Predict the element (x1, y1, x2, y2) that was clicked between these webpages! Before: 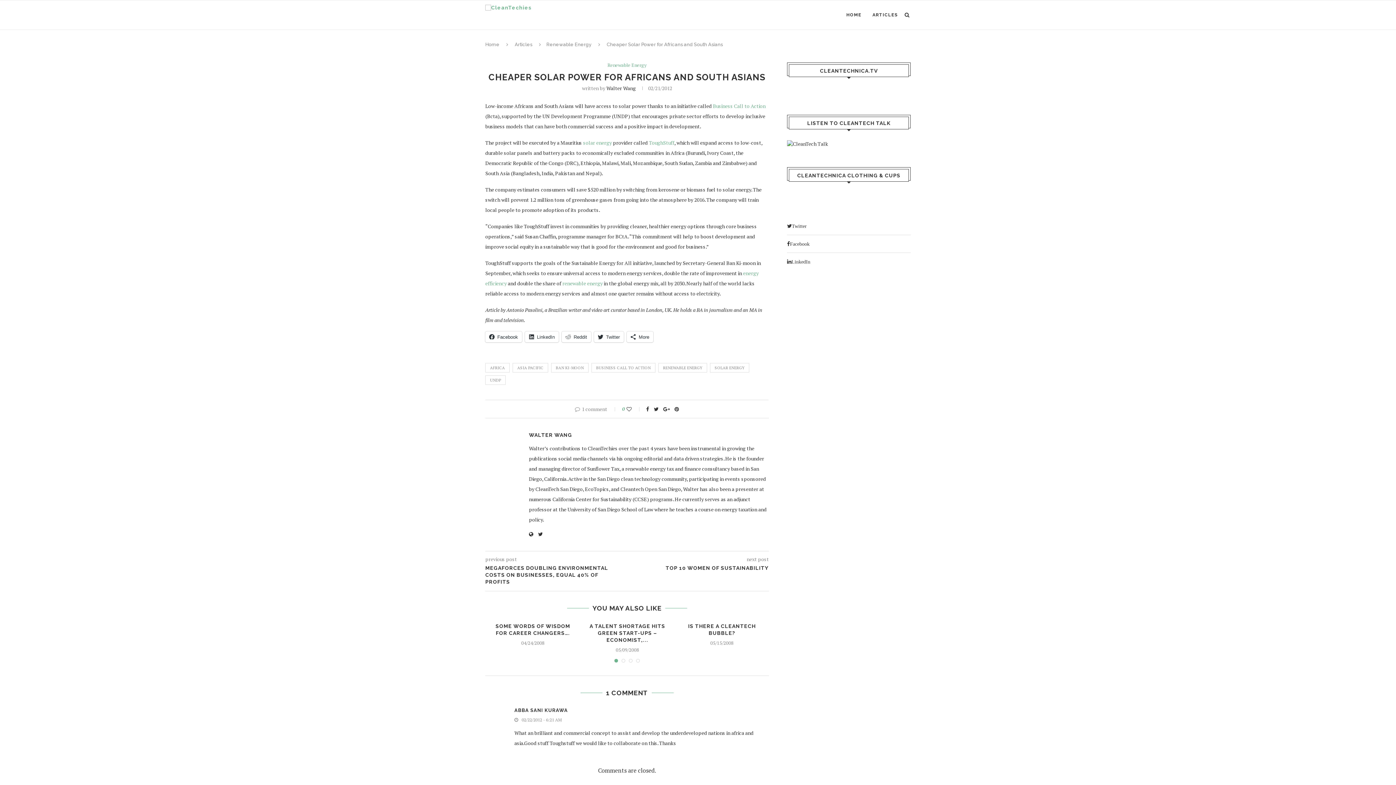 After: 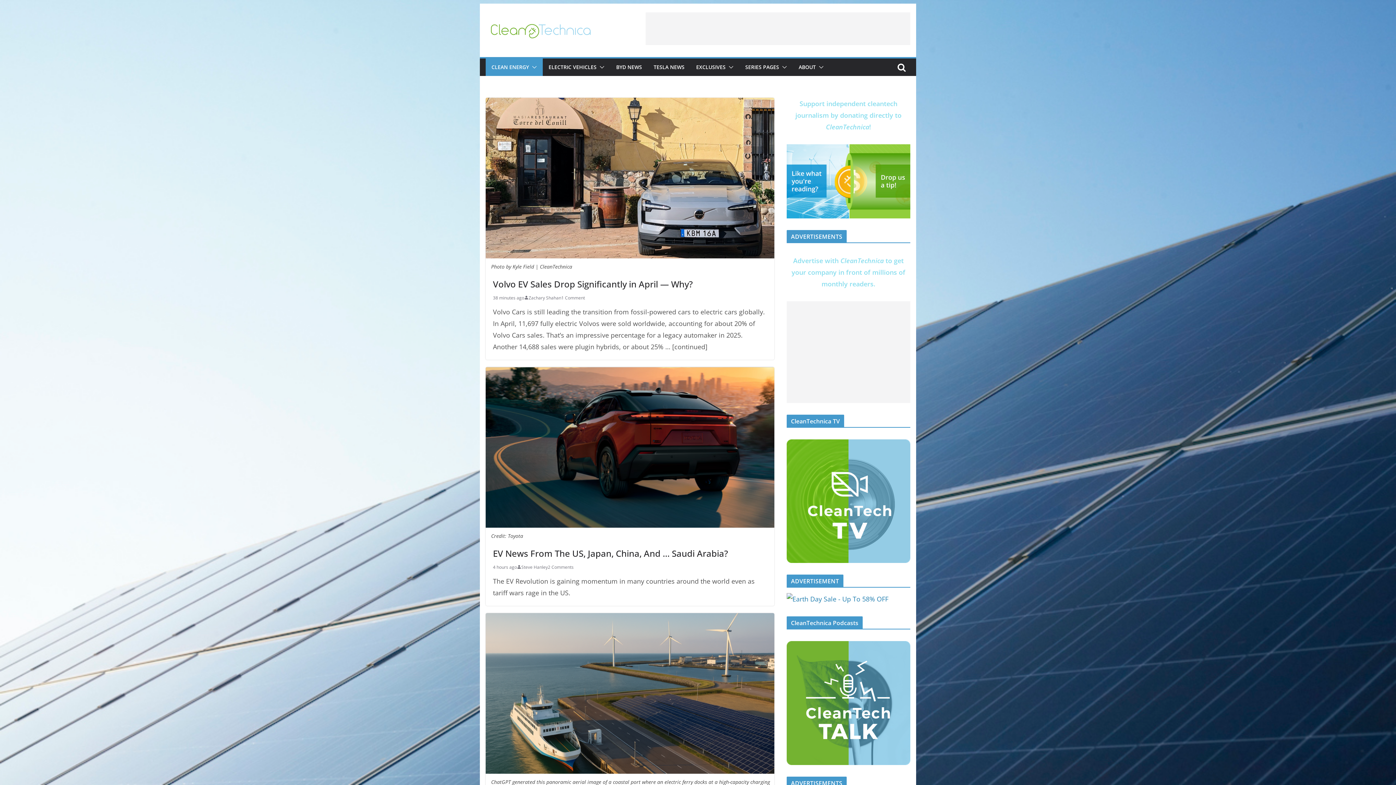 Action: label: ARTICLES bbox: (872, 0, 898, 29)